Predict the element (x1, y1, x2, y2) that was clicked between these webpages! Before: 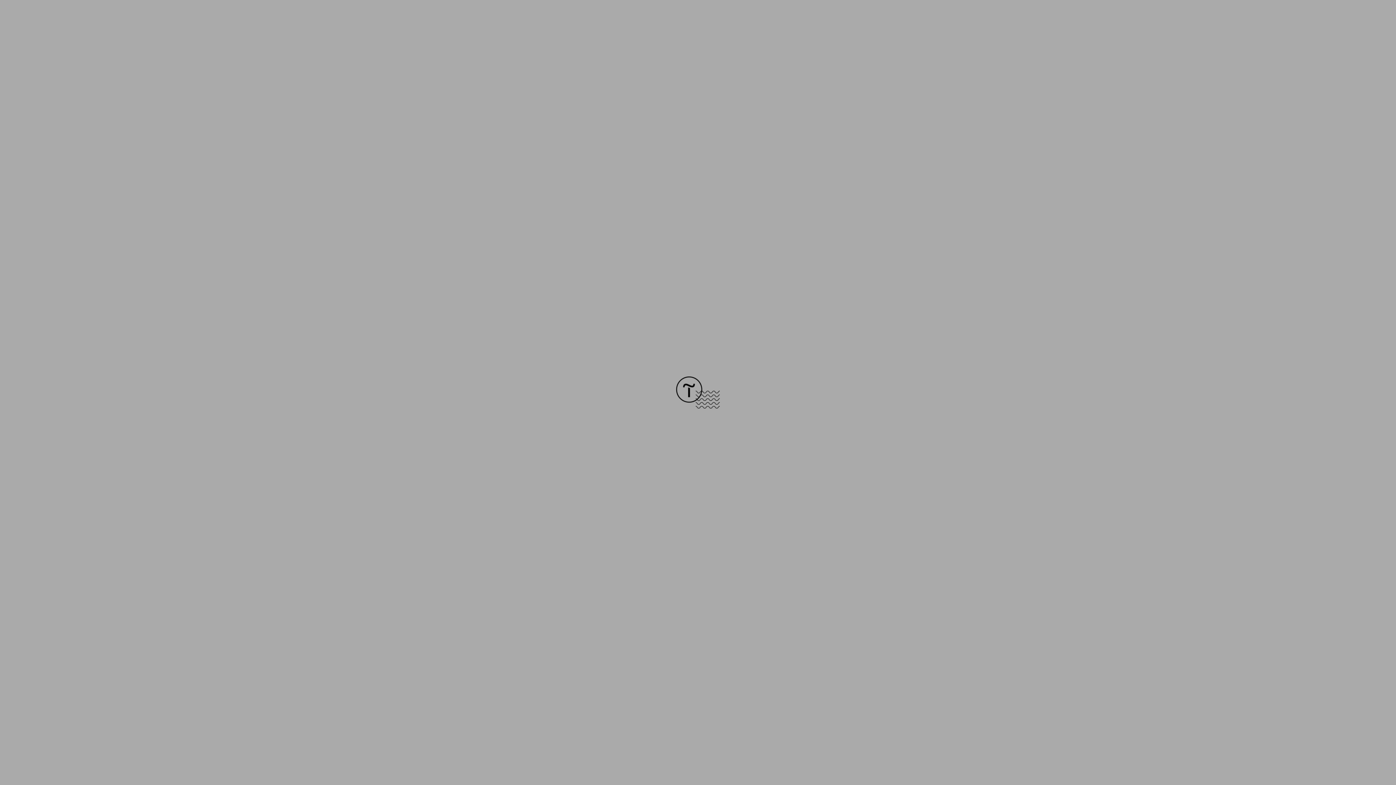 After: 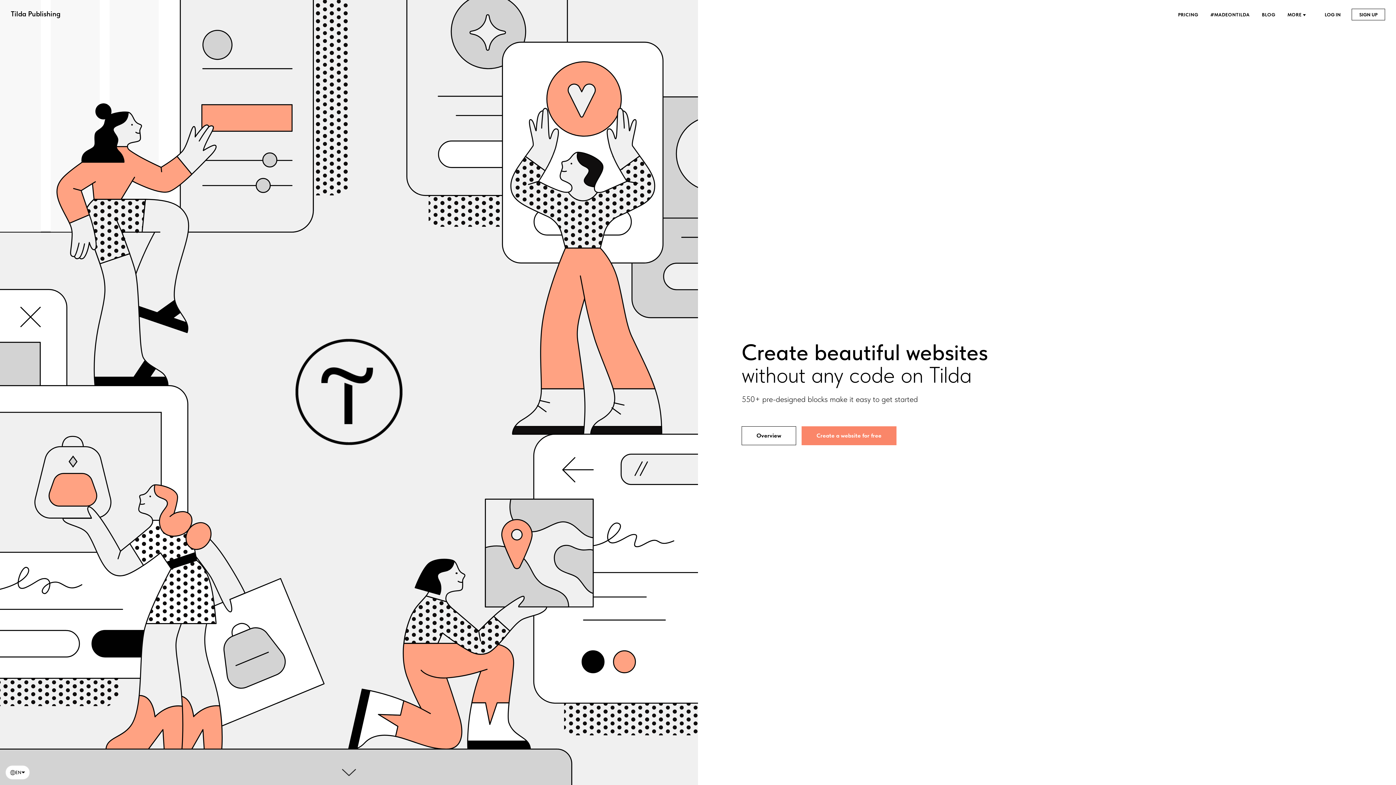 Action: bbox: (676, 403, 720, 409)